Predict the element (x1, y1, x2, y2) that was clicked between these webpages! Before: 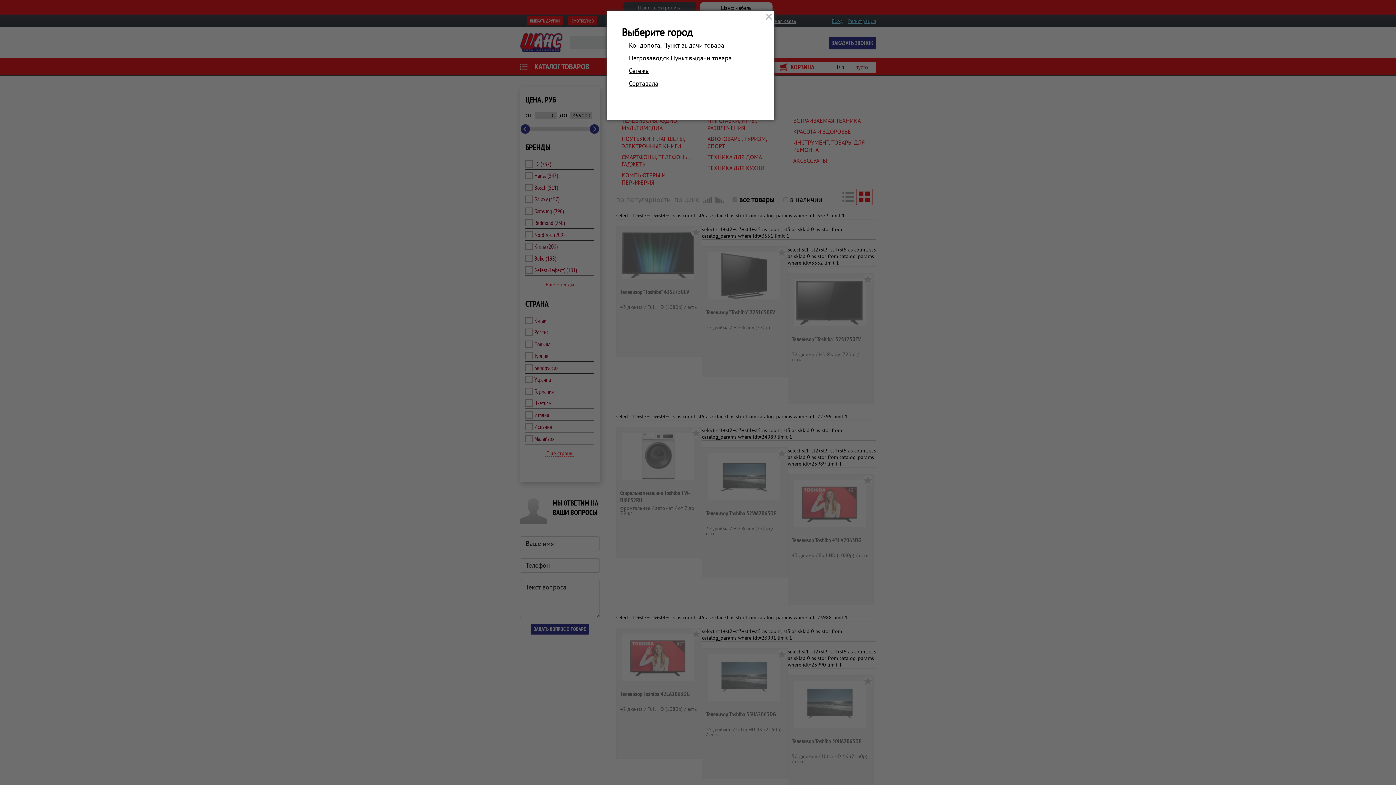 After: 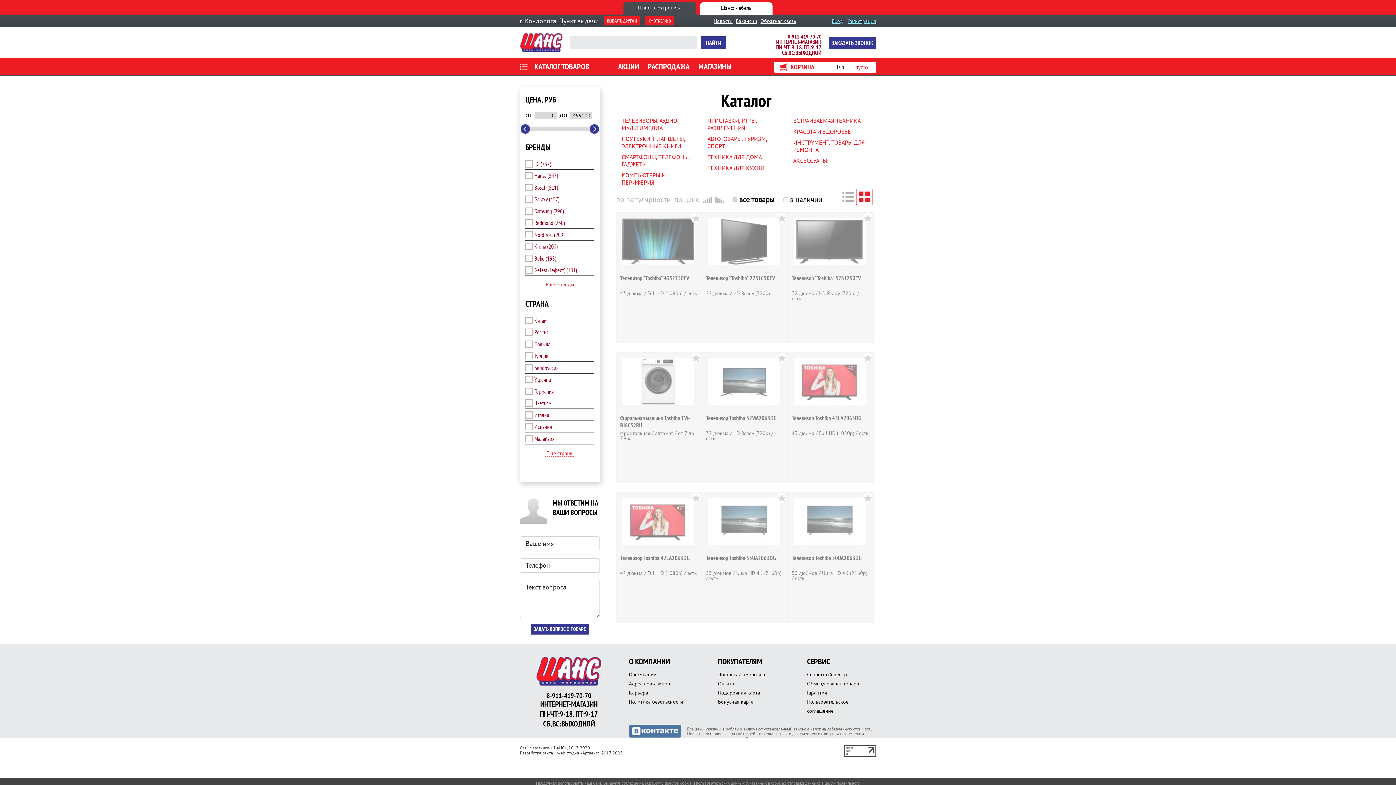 Action: bbox: (629, 38, 724, 51) label: Кондопога, Пункт выдачи товара